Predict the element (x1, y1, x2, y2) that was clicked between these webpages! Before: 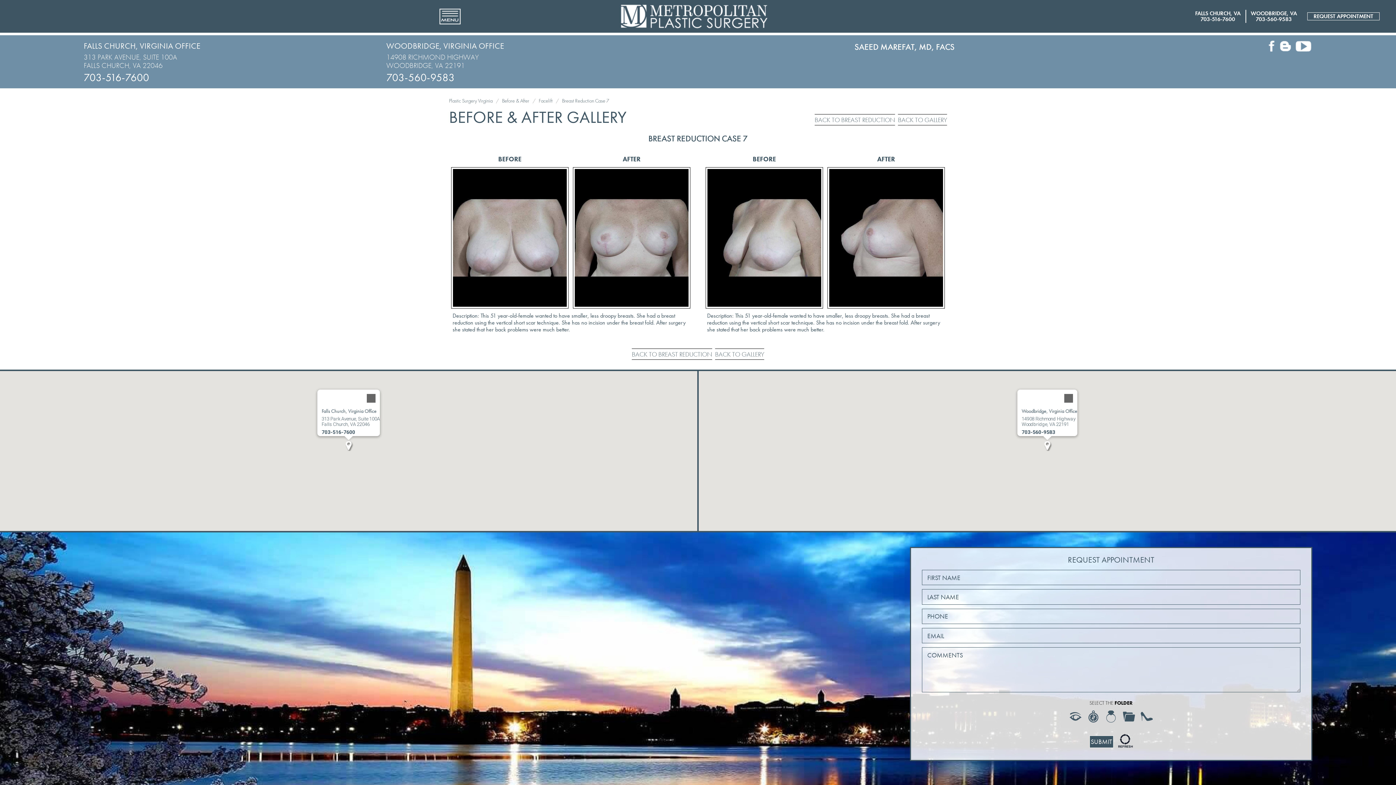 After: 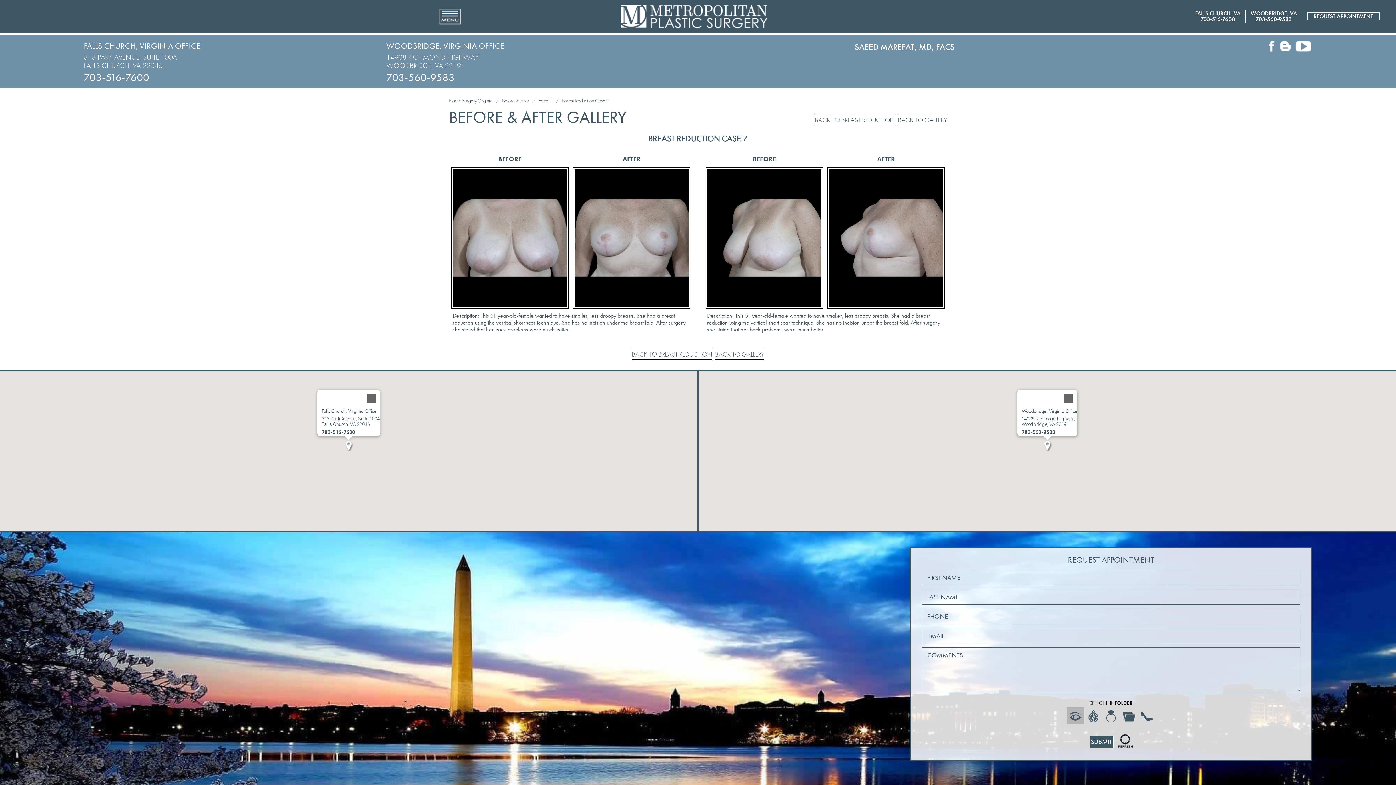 Action: bbox: (1066, 707, 1084, 724)